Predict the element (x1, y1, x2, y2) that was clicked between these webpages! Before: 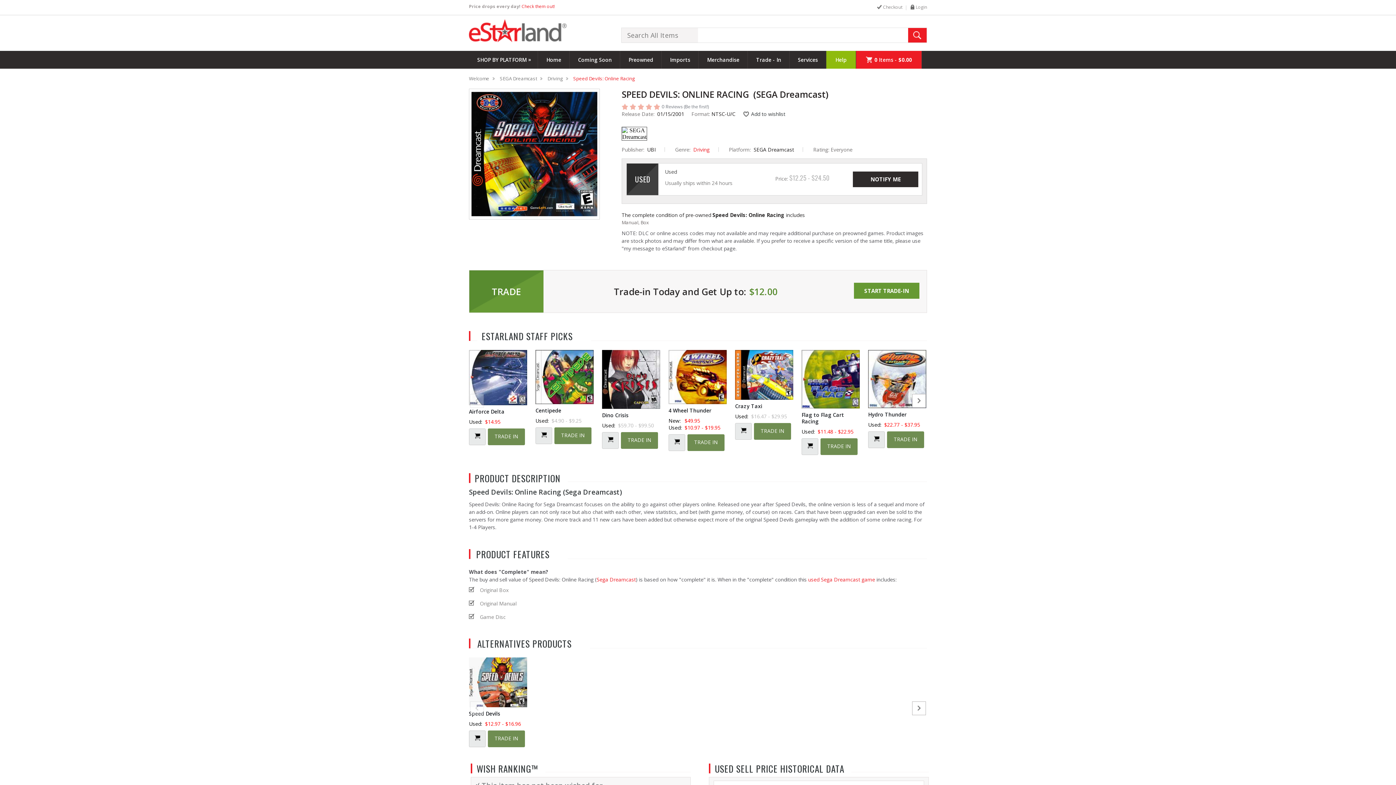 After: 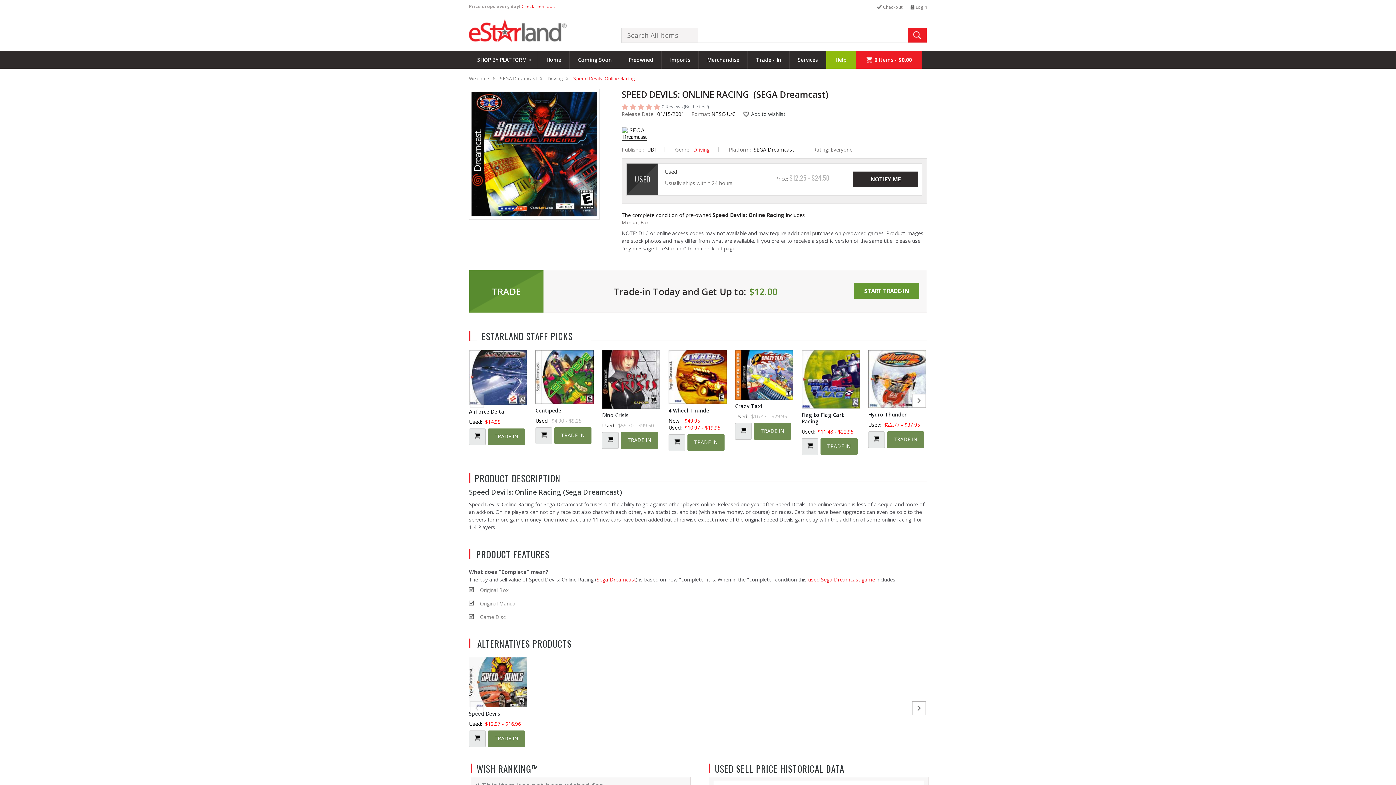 Action: bbox: (580, 19, 581, 25) label:  